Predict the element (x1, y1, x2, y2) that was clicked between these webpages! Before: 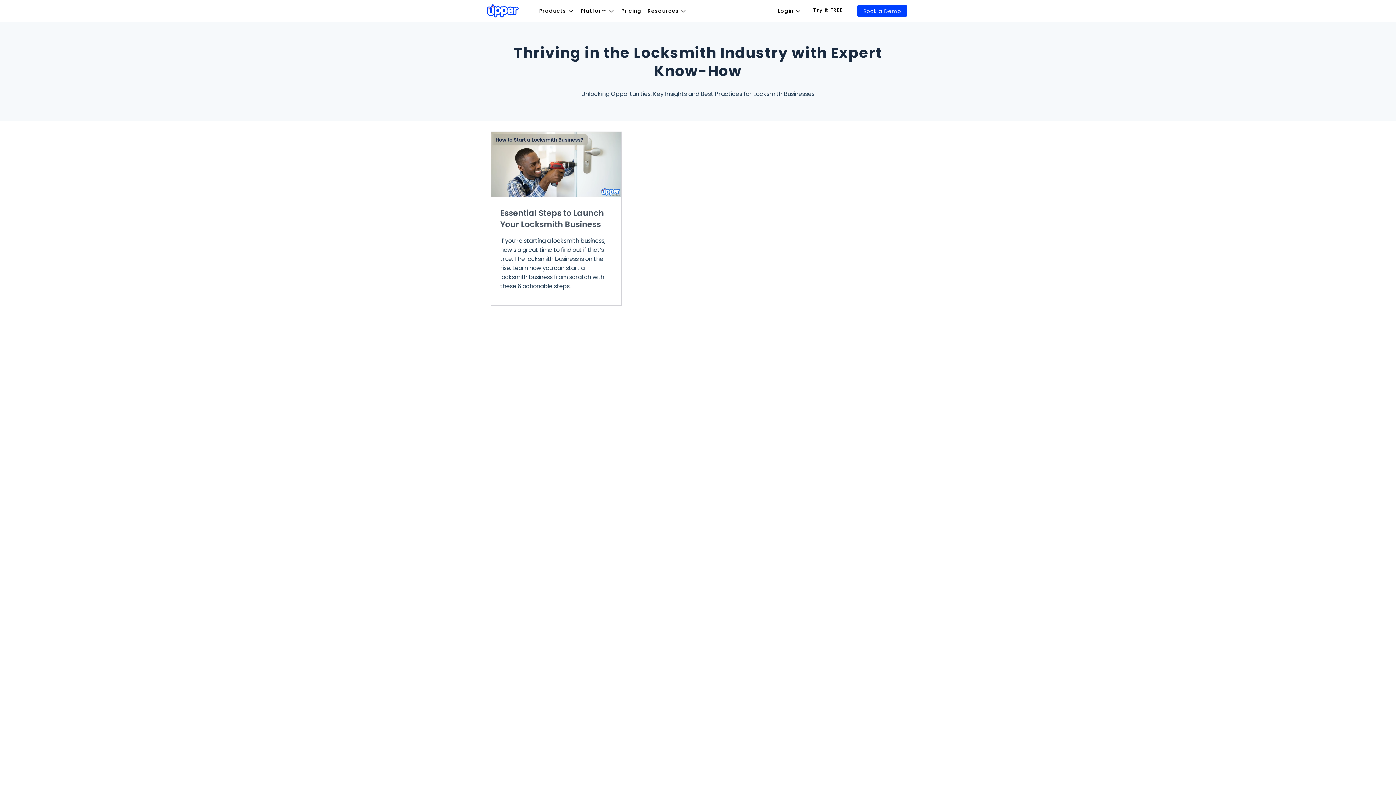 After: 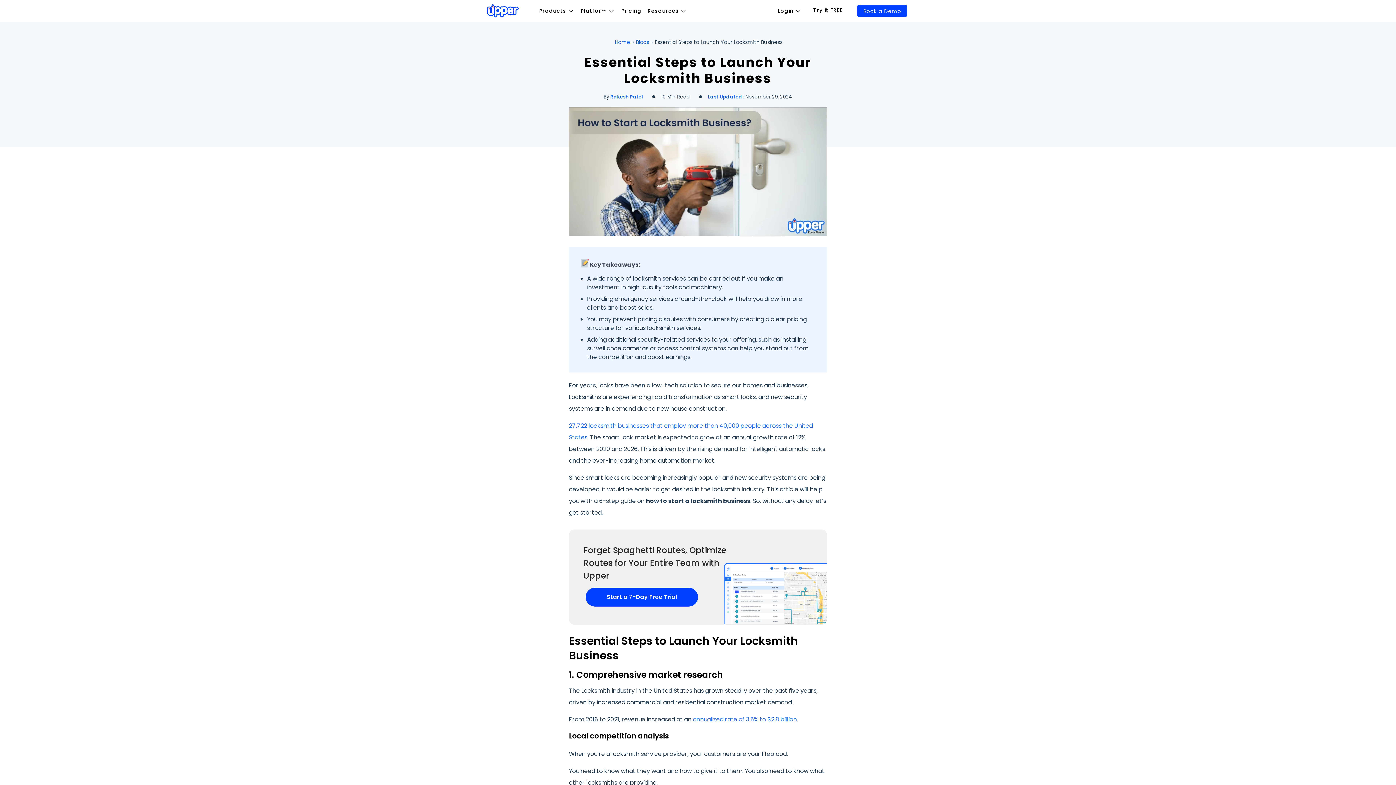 Action: bbox: (491, 190, 621, 199)